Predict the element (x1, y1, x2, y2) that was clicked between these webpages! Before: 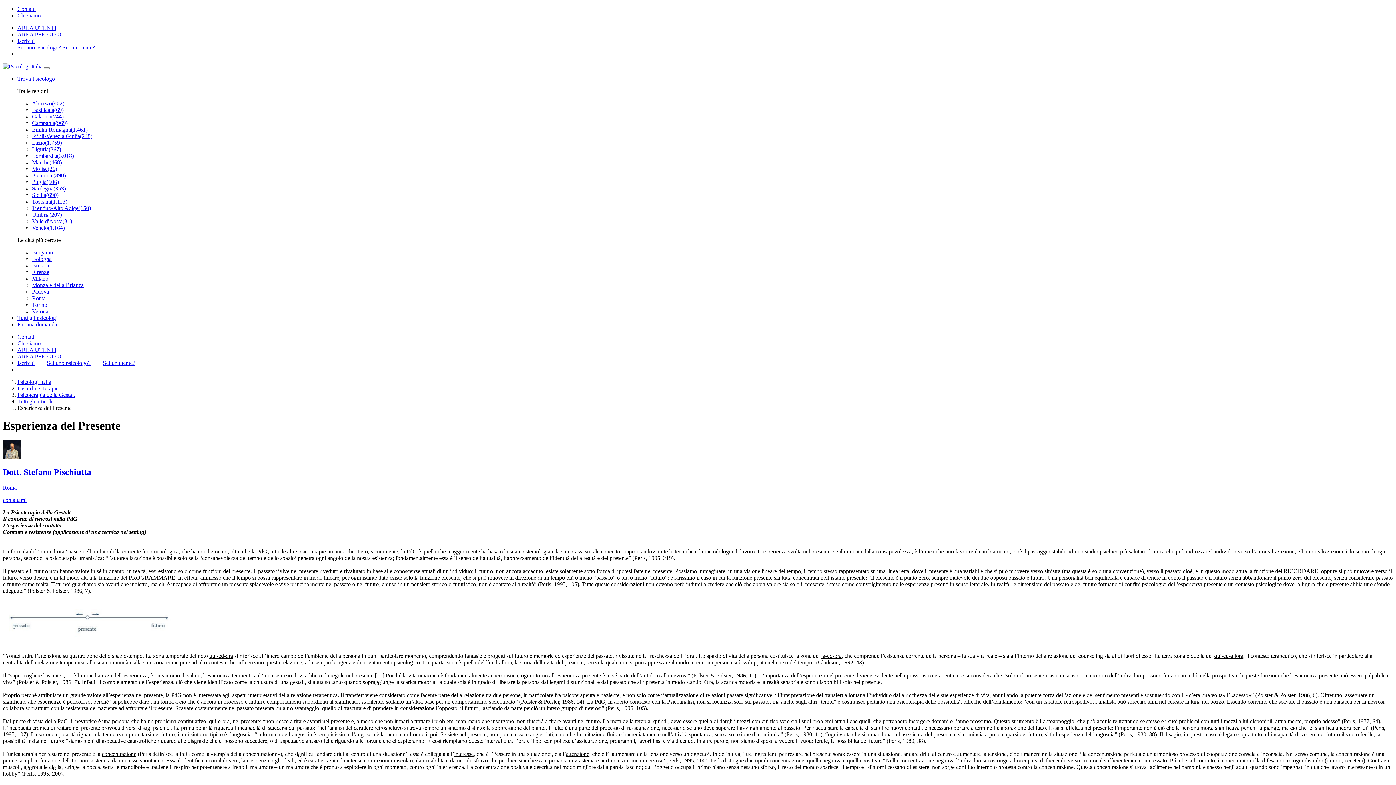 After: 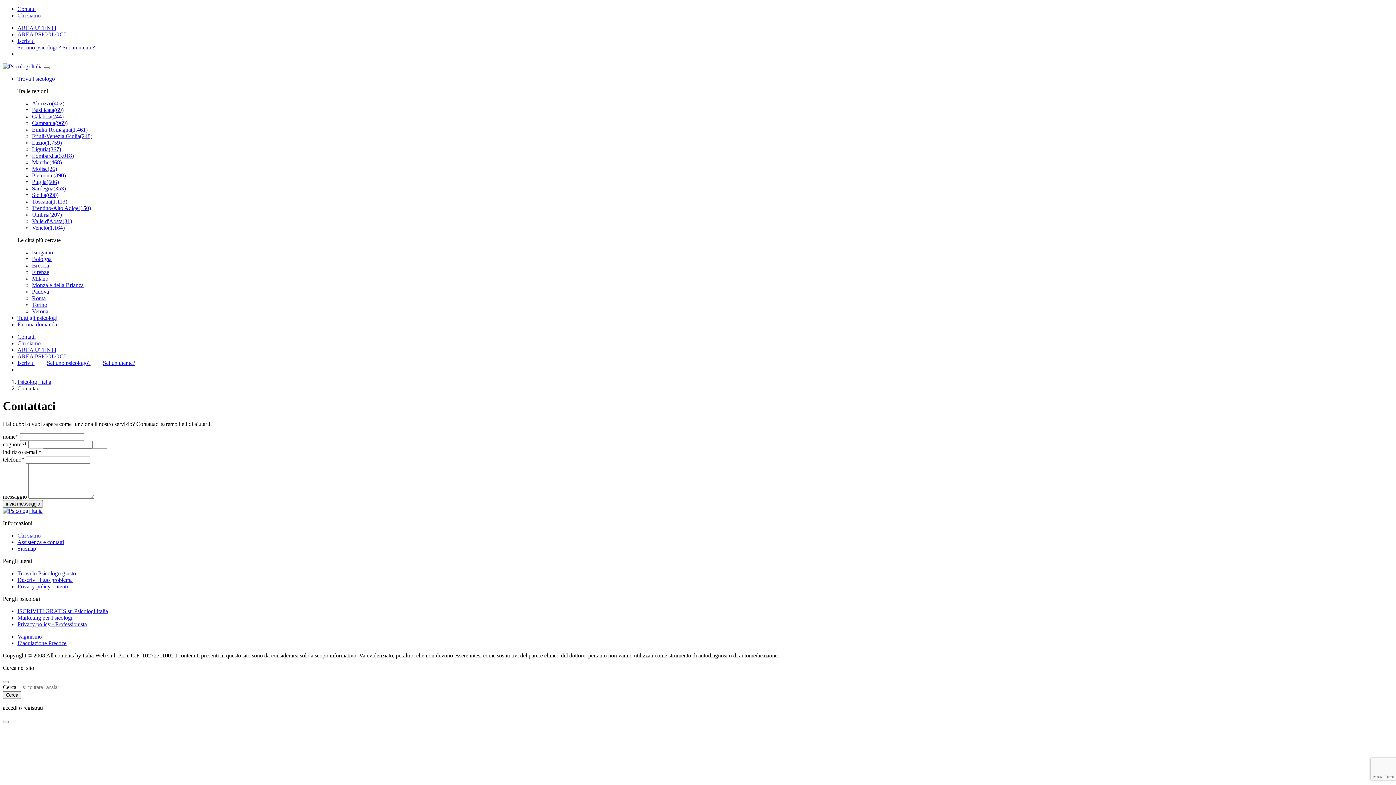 Action: label: Contatti bbox: (17, 5, 35, 12)